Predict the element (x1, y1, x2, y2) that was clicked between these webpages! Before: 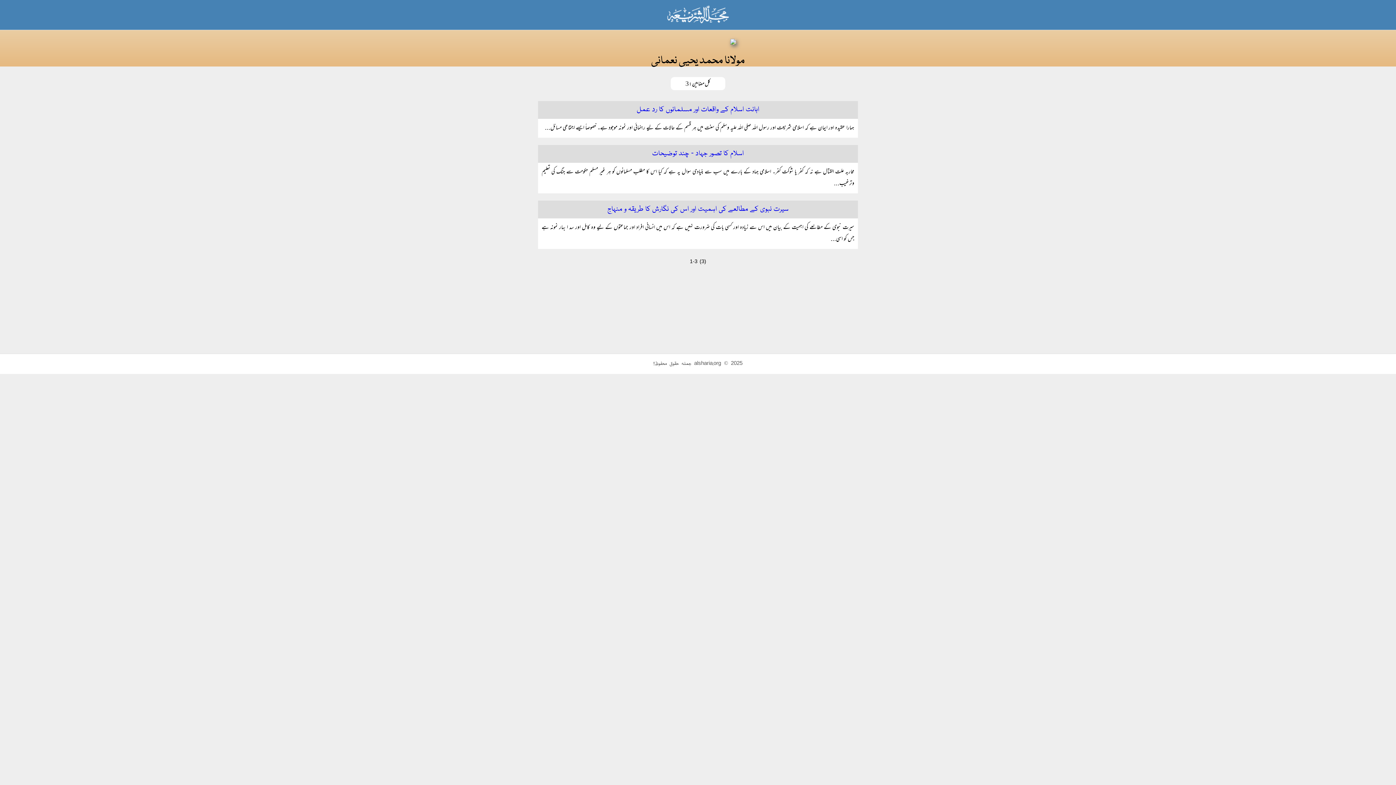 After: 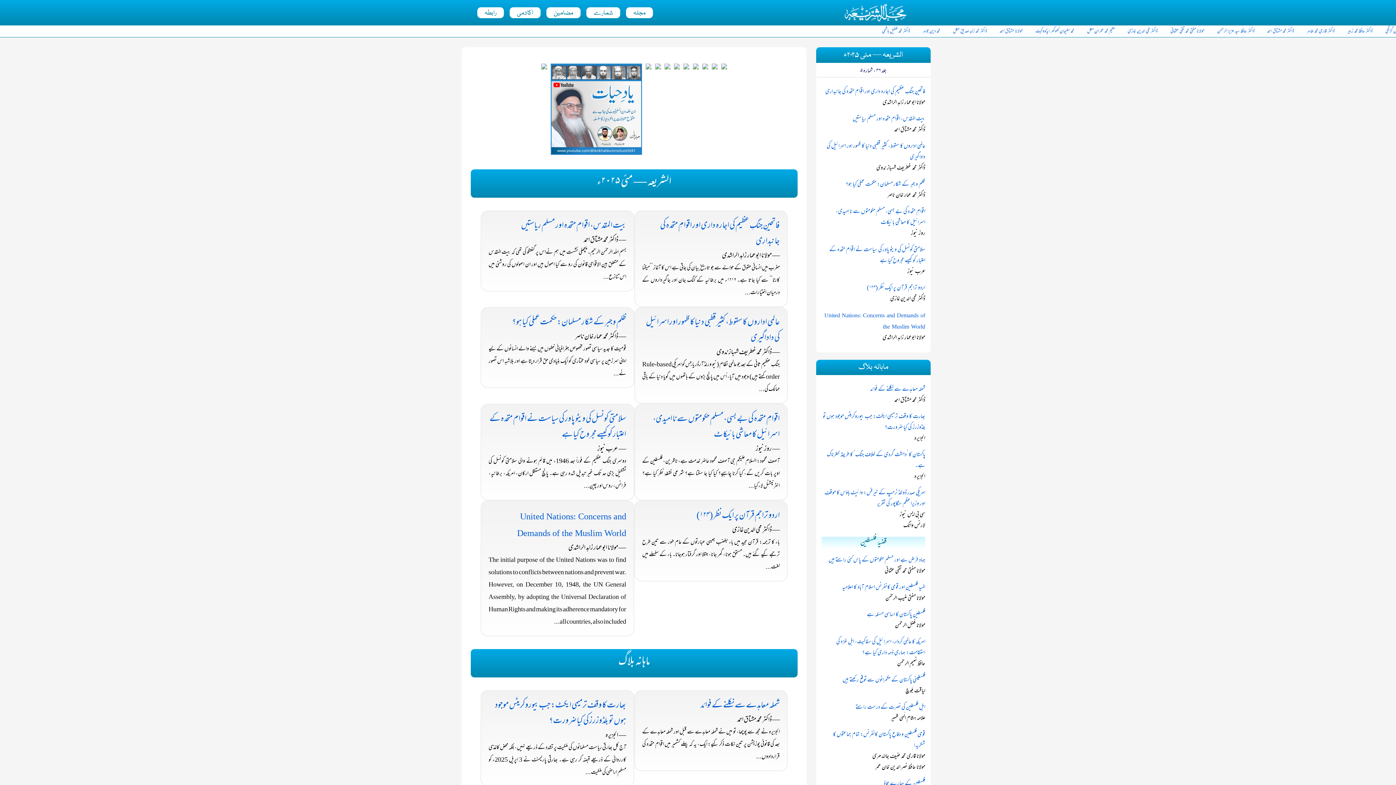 Action: bbox: (666, 16, 729, 27)